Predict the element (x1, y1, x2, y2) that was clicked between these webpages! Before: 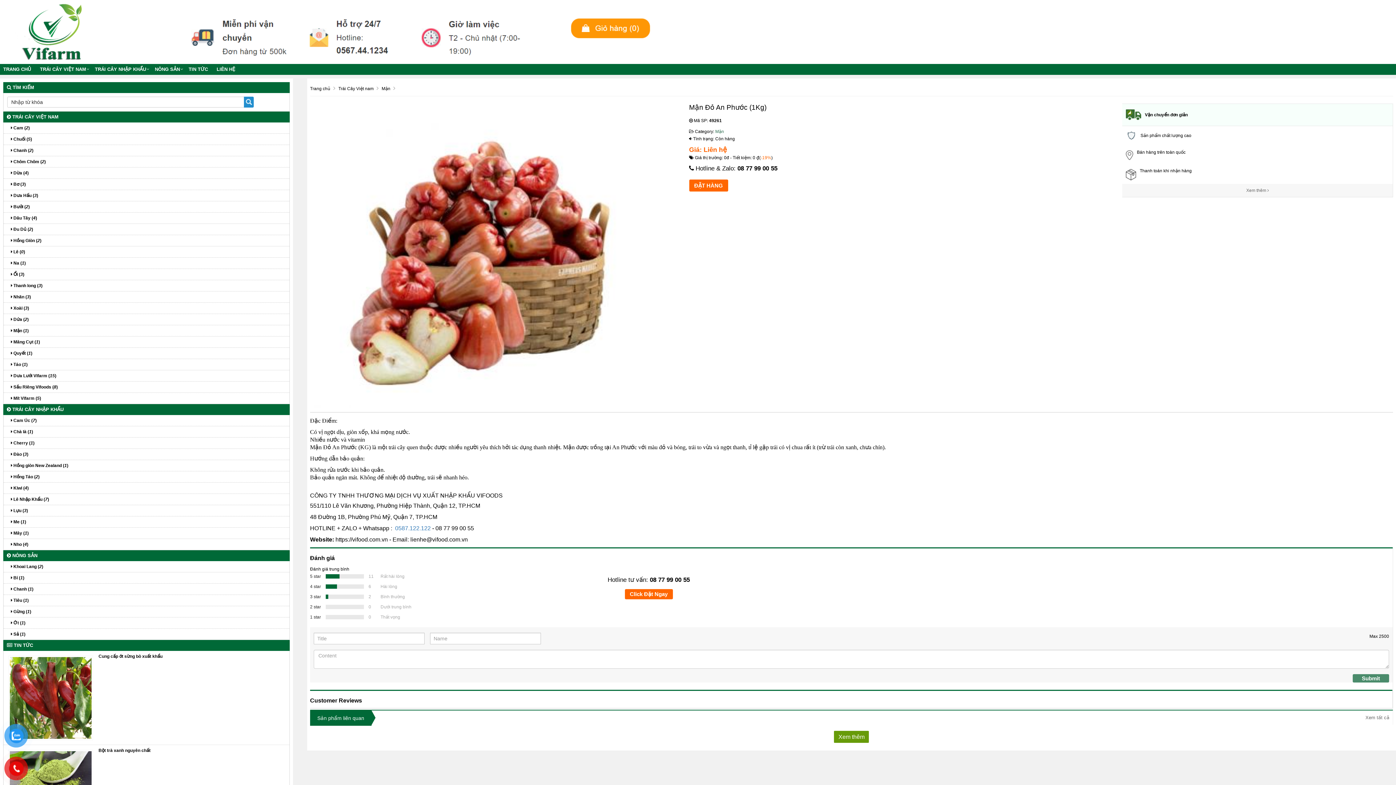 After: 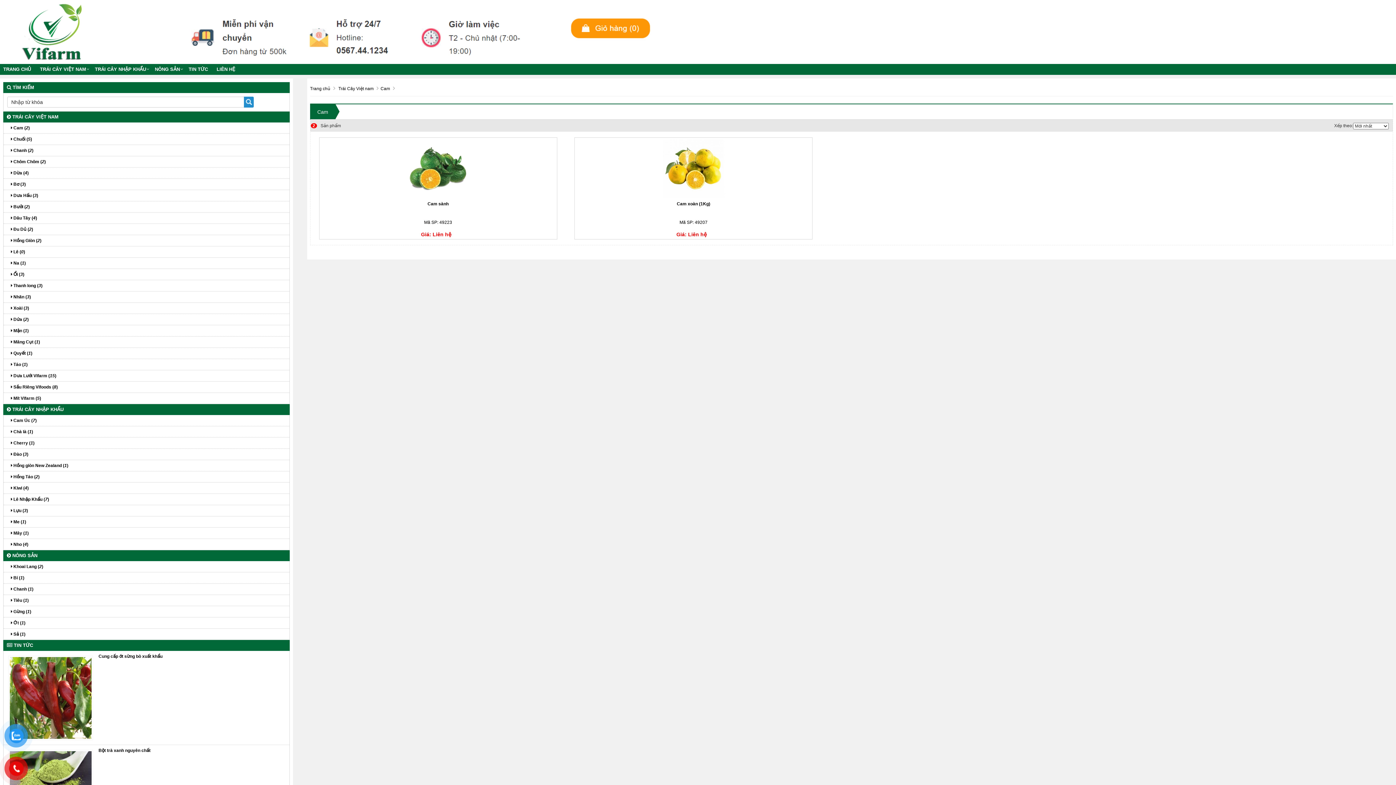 Action: label:  Cam (2) bbox: (3, 122, 289, 133)